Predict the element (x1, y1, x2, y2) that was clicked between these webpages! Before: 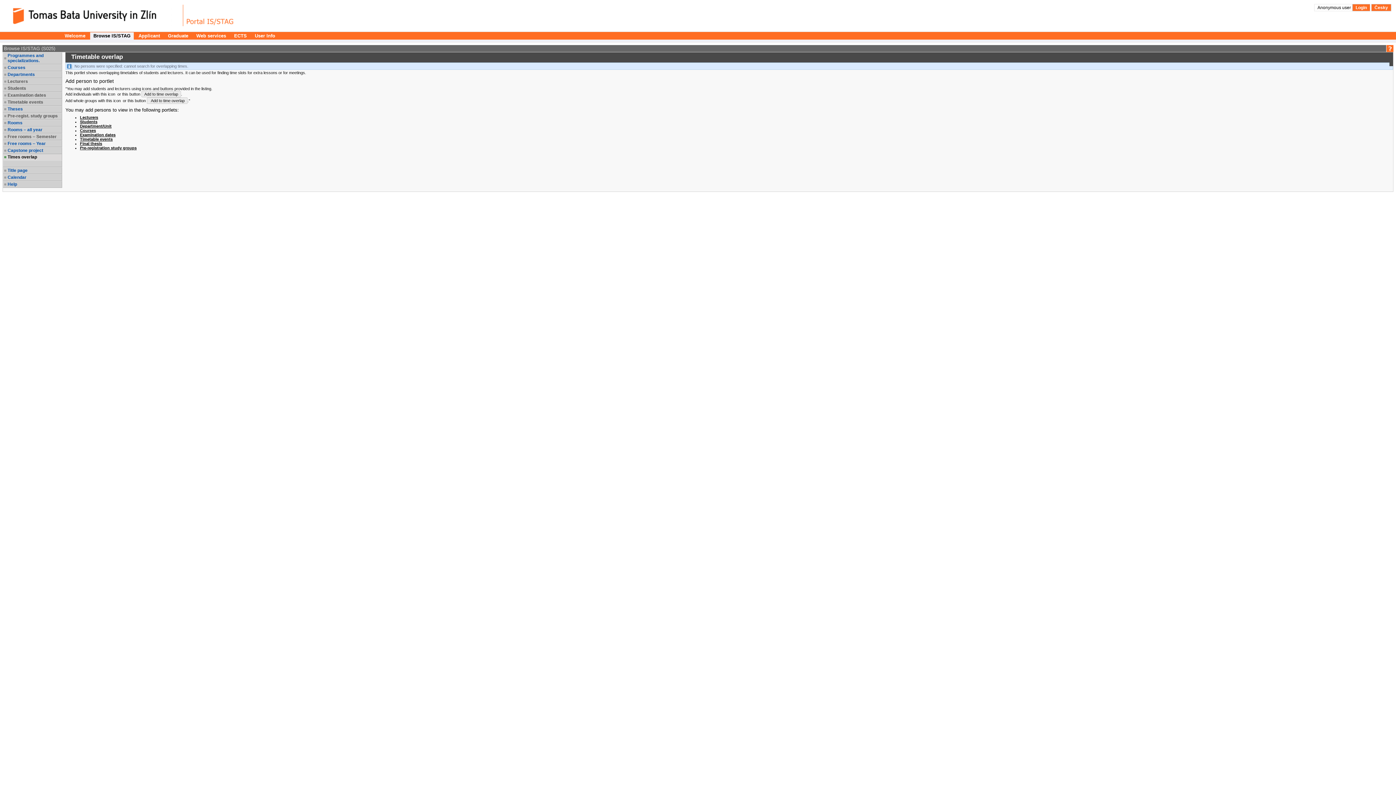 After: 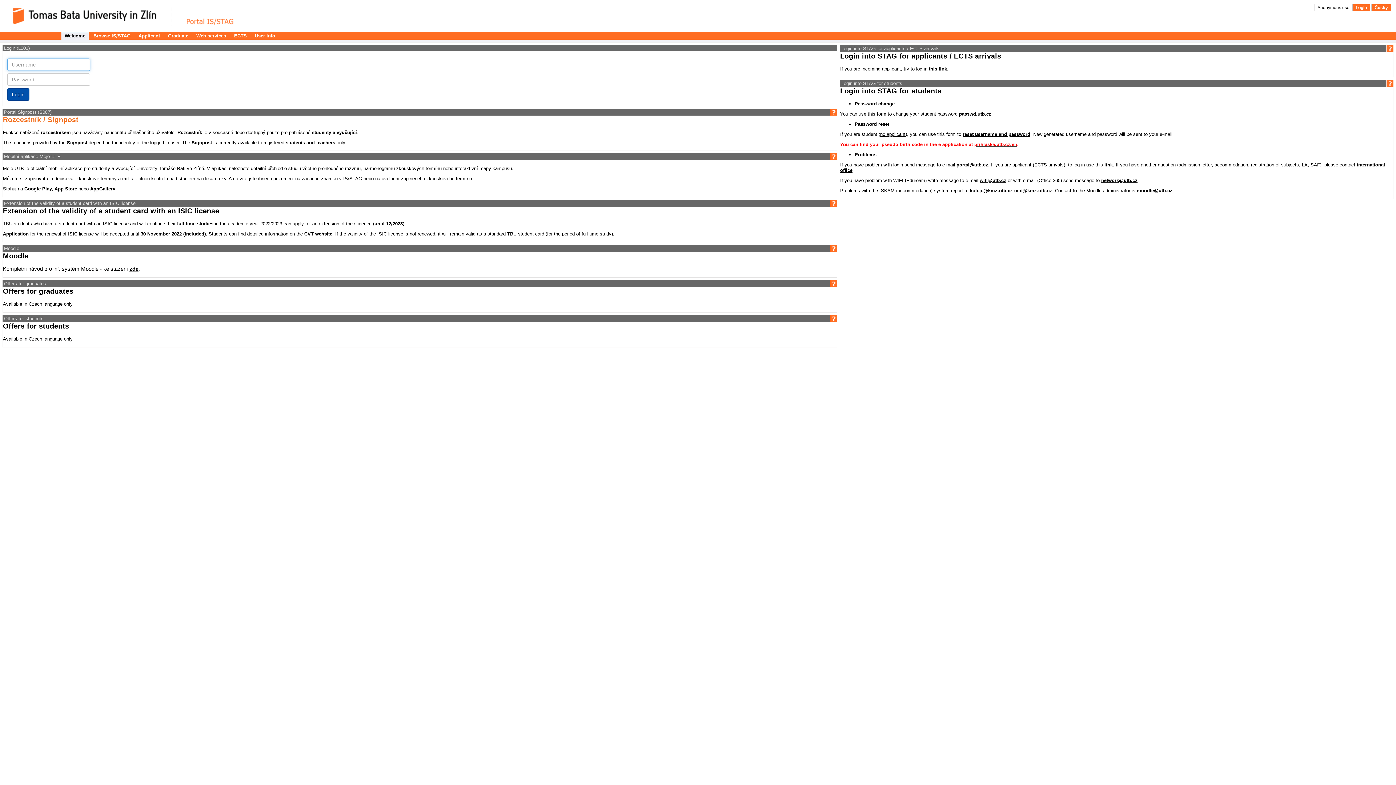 Action: bbox: (61, 32, 88, 39) label: Welcome